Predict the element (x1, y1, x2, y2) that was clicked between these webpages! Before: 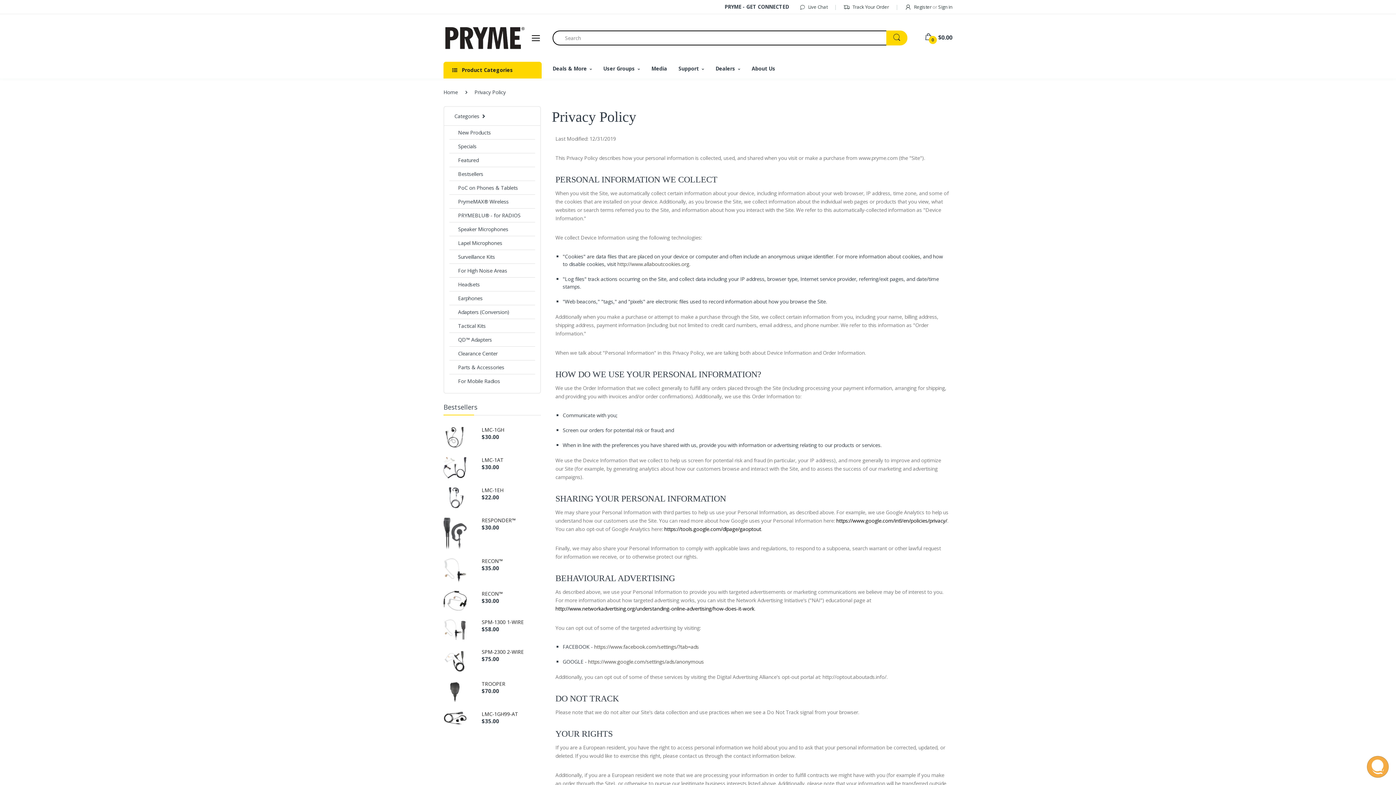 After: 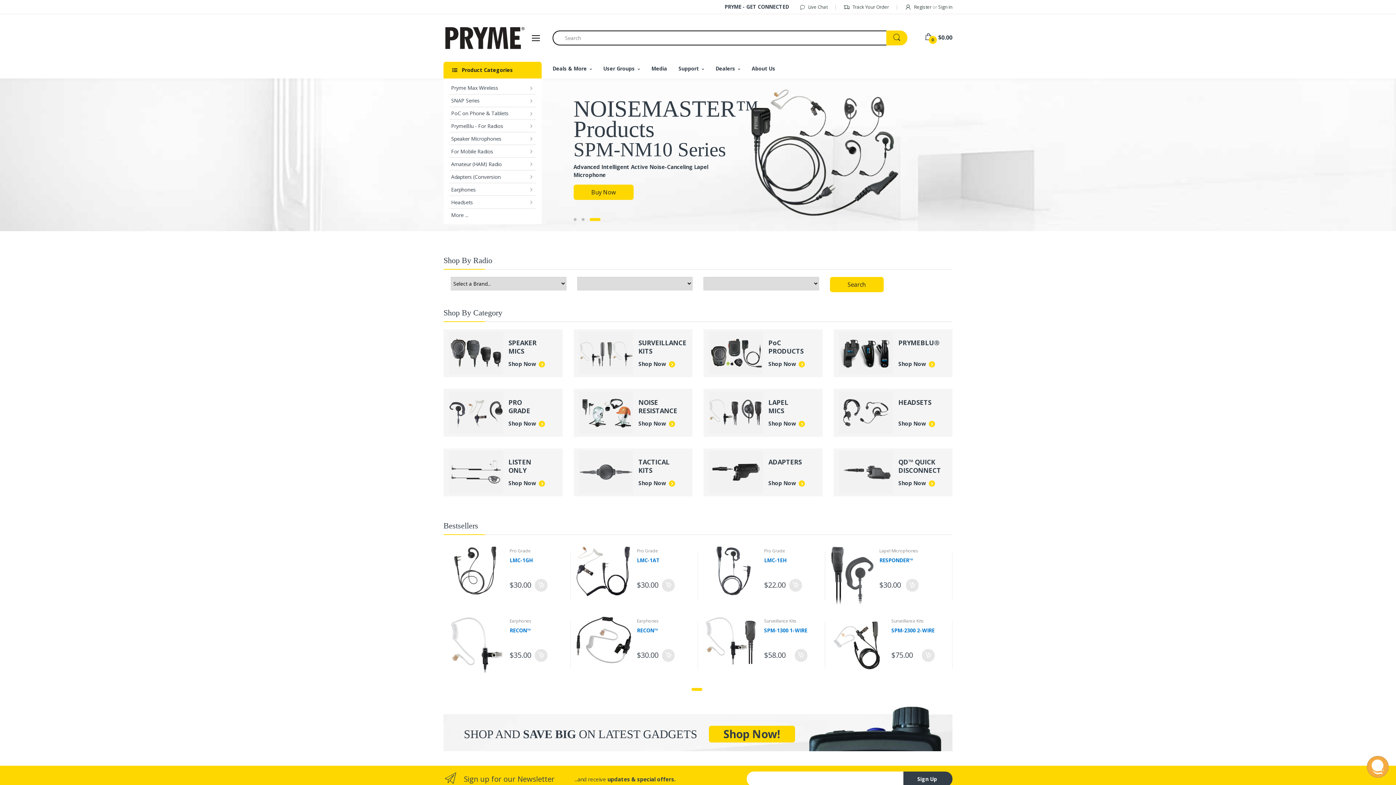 Action: bbox: (443, 25, 525, 50)